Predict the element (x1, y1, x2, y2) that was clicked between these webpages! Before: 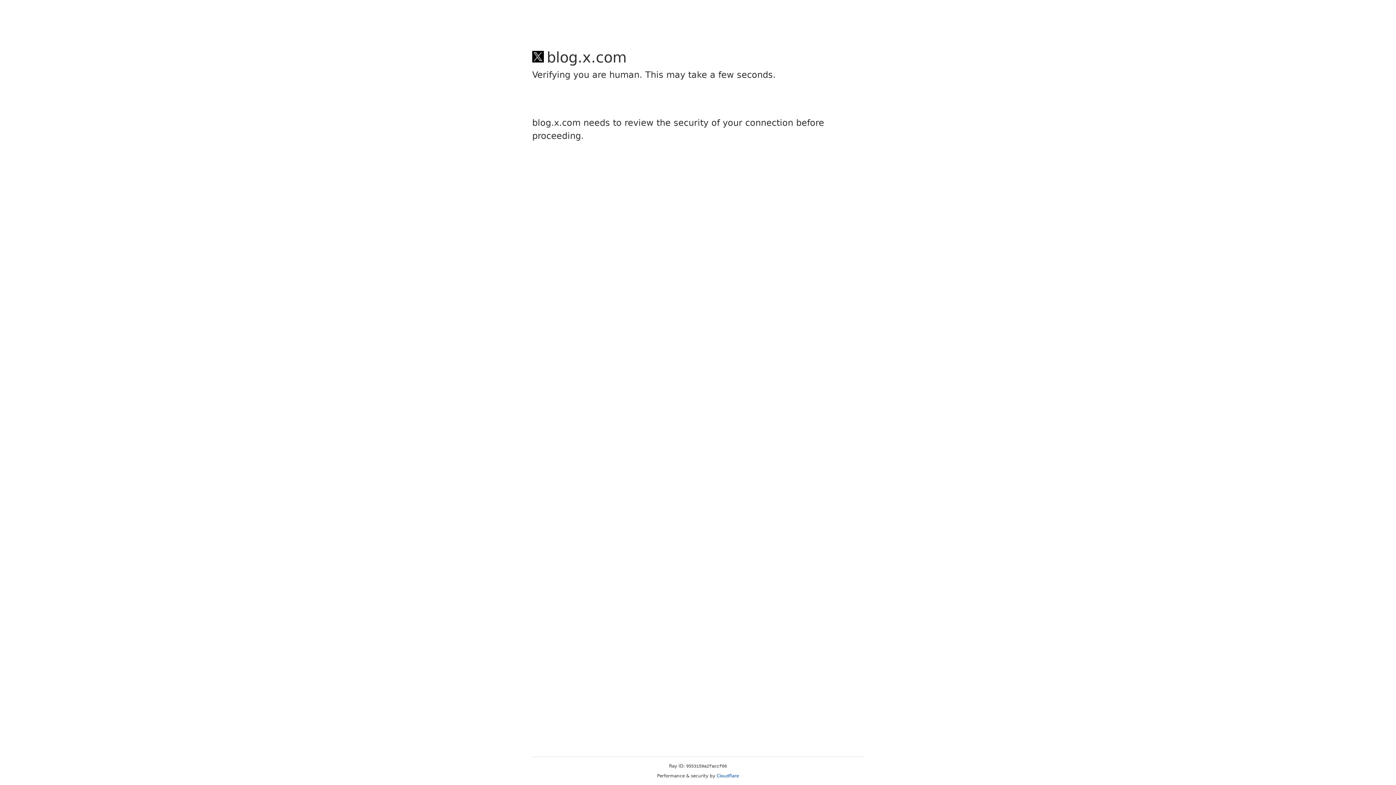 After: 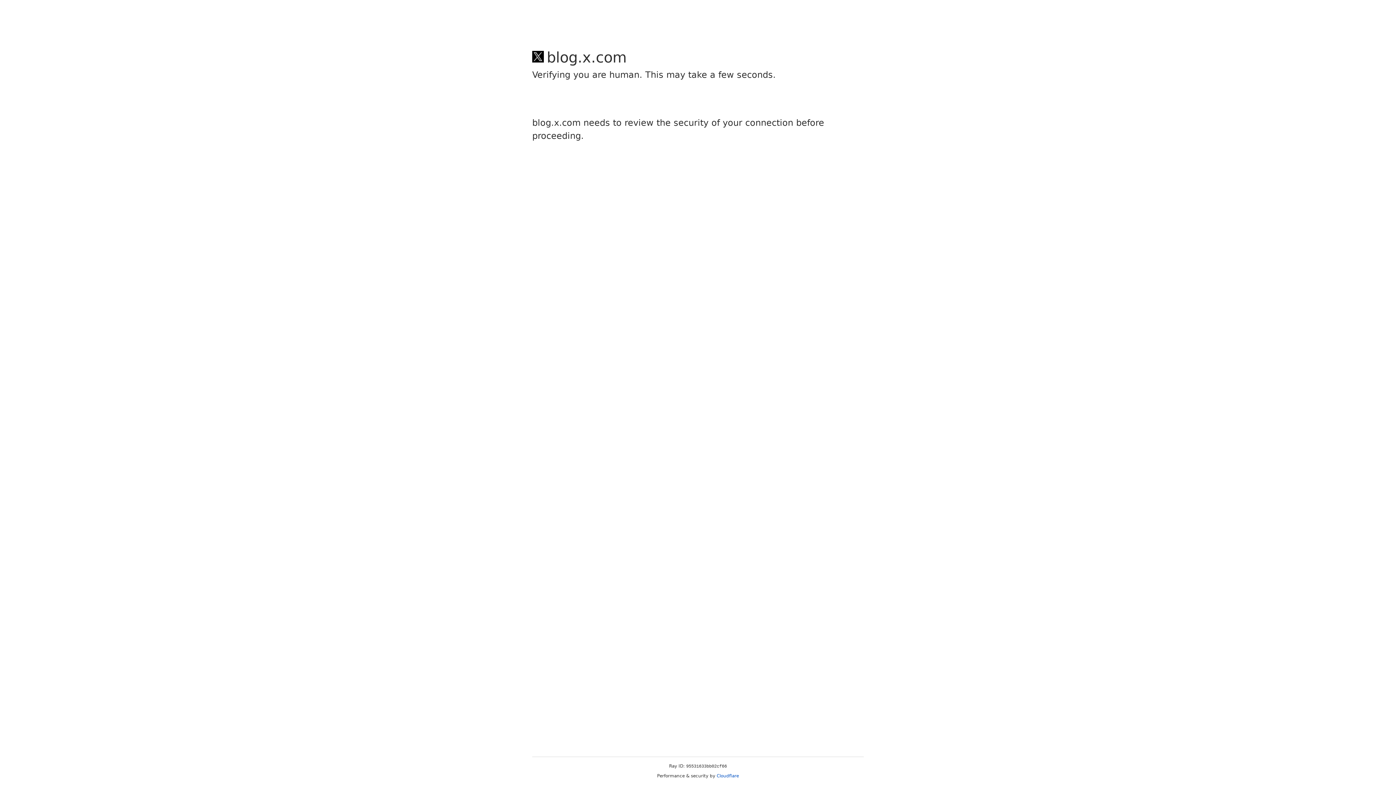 Action: label: Cloudflare bbox: (716, 773, 739, 778)